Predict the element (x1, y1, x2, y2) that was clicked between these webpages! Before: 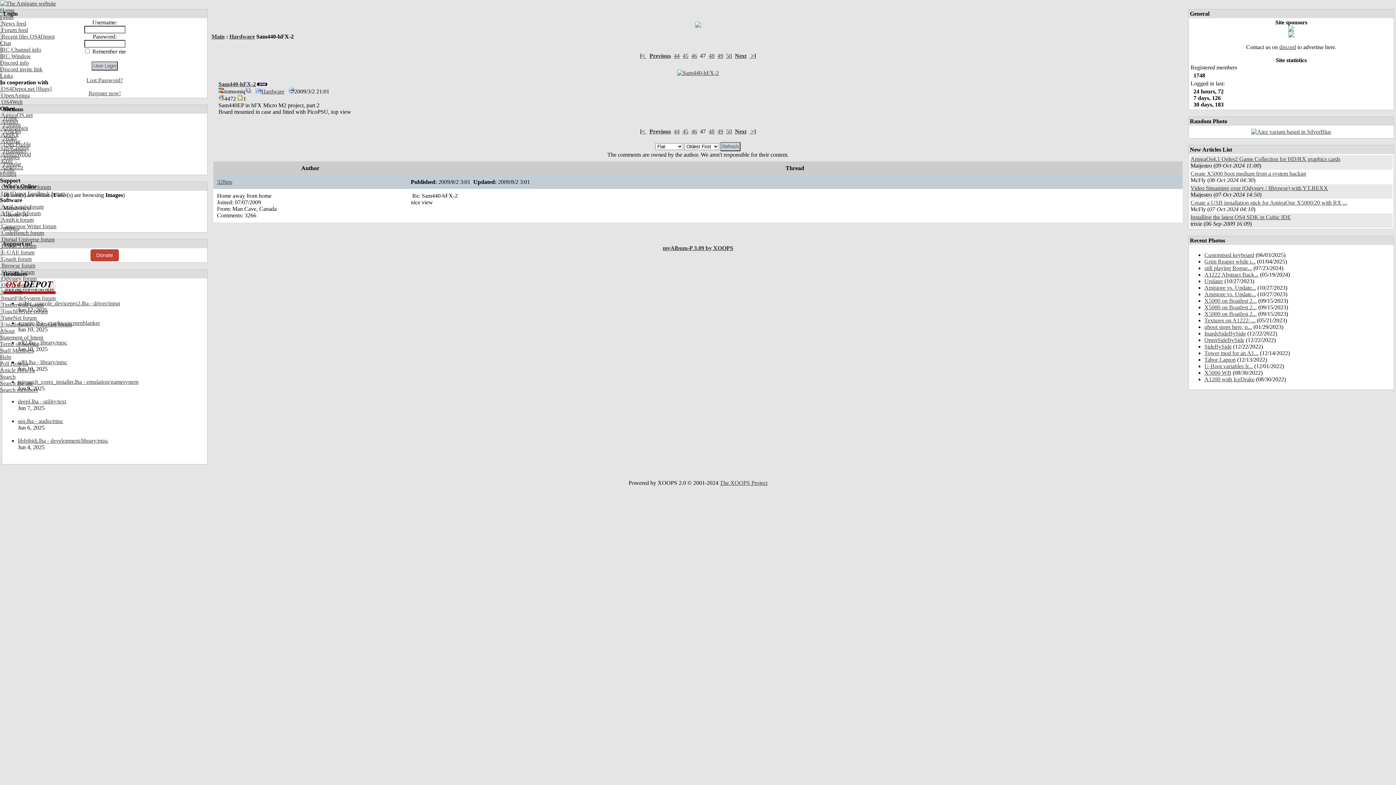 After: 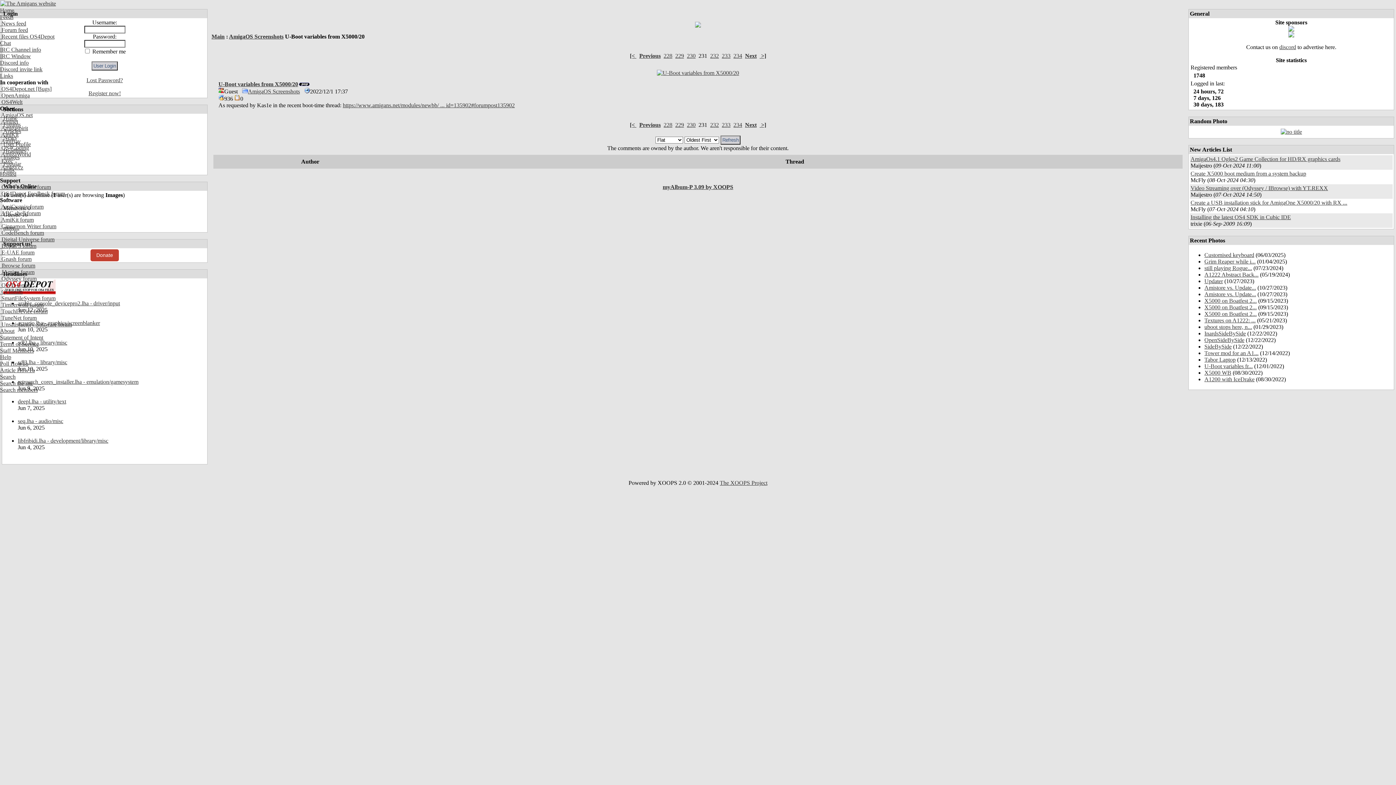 Action: bbox: (1204, 363, 1253, 369) label: U-Boot variables fr...